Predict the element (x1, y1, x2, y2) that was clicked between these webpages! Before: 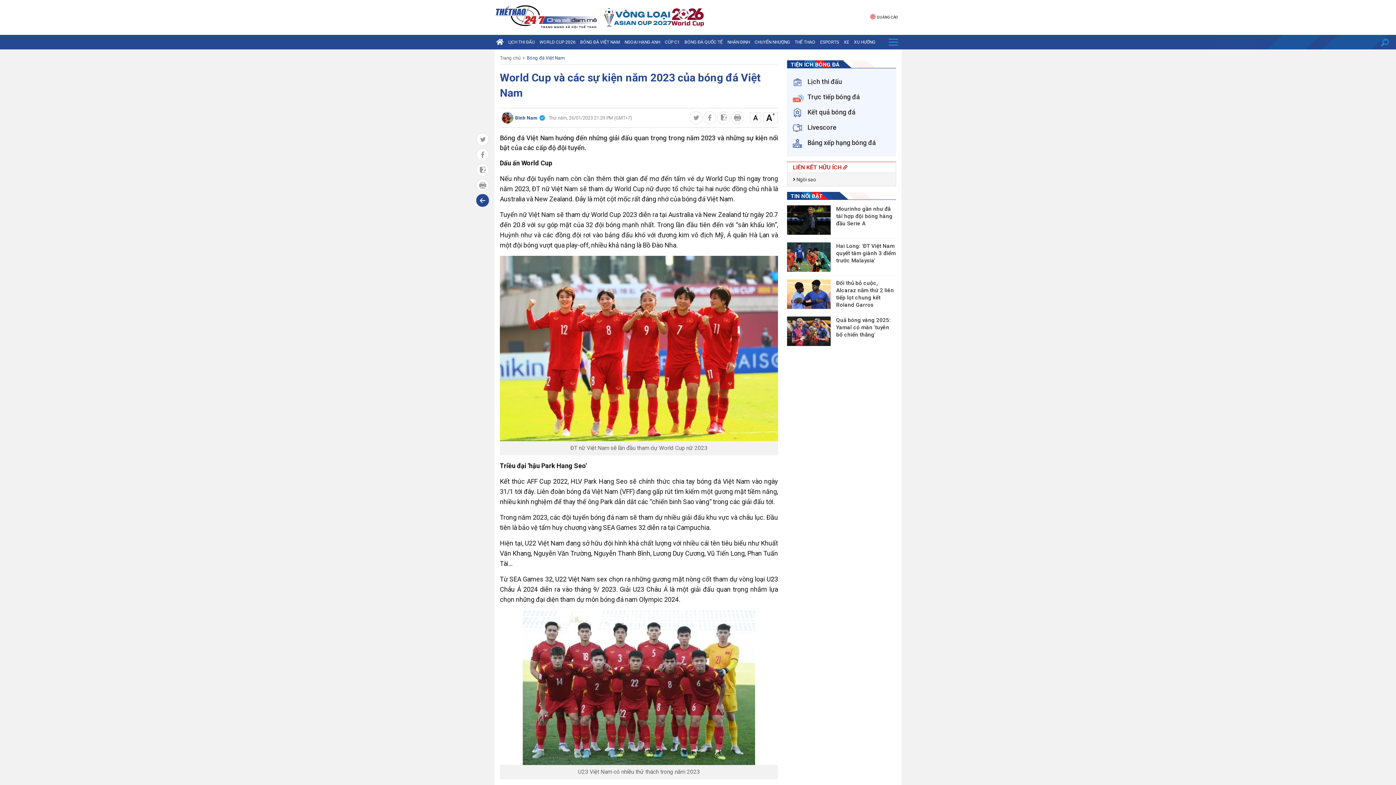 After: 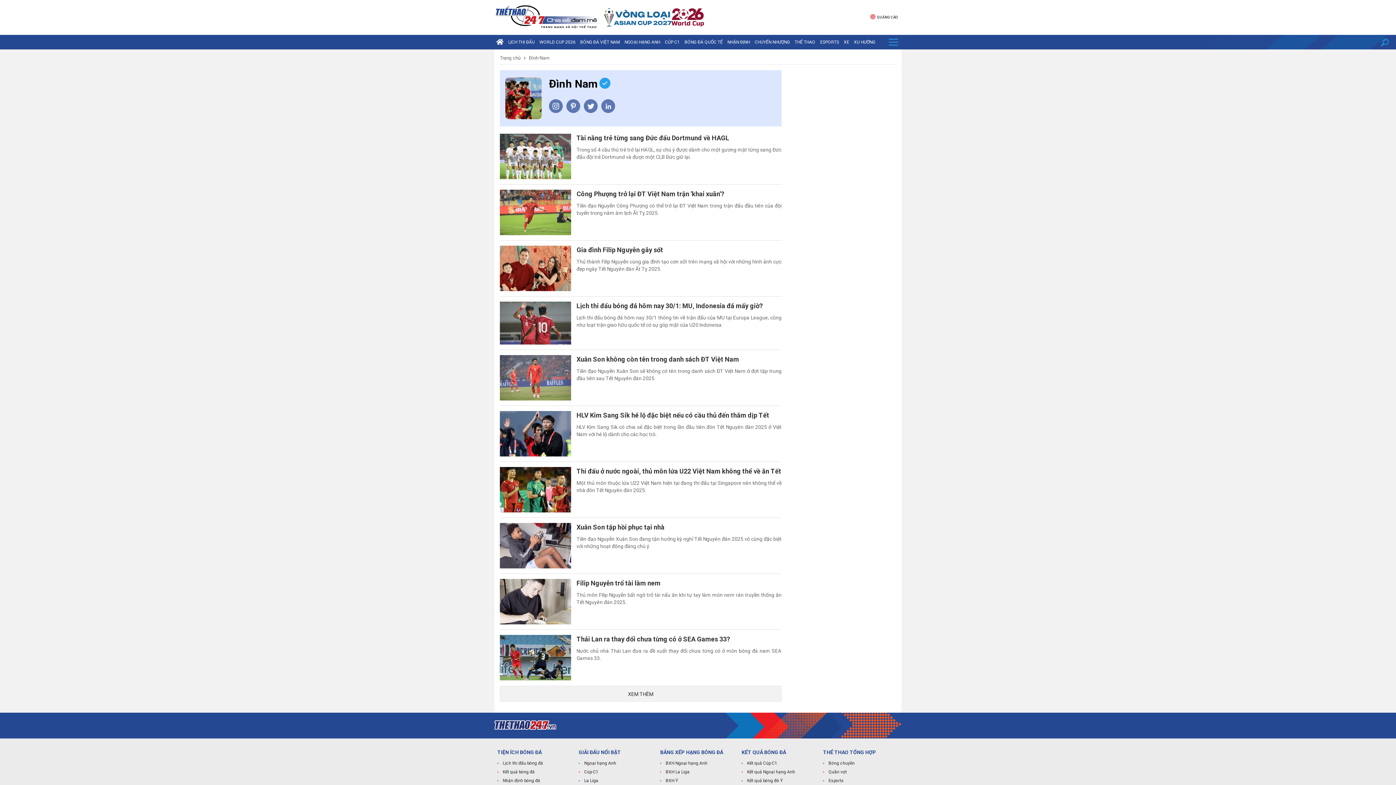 Action: label: Đình Nam bbox: (500, 110, 548, 125)